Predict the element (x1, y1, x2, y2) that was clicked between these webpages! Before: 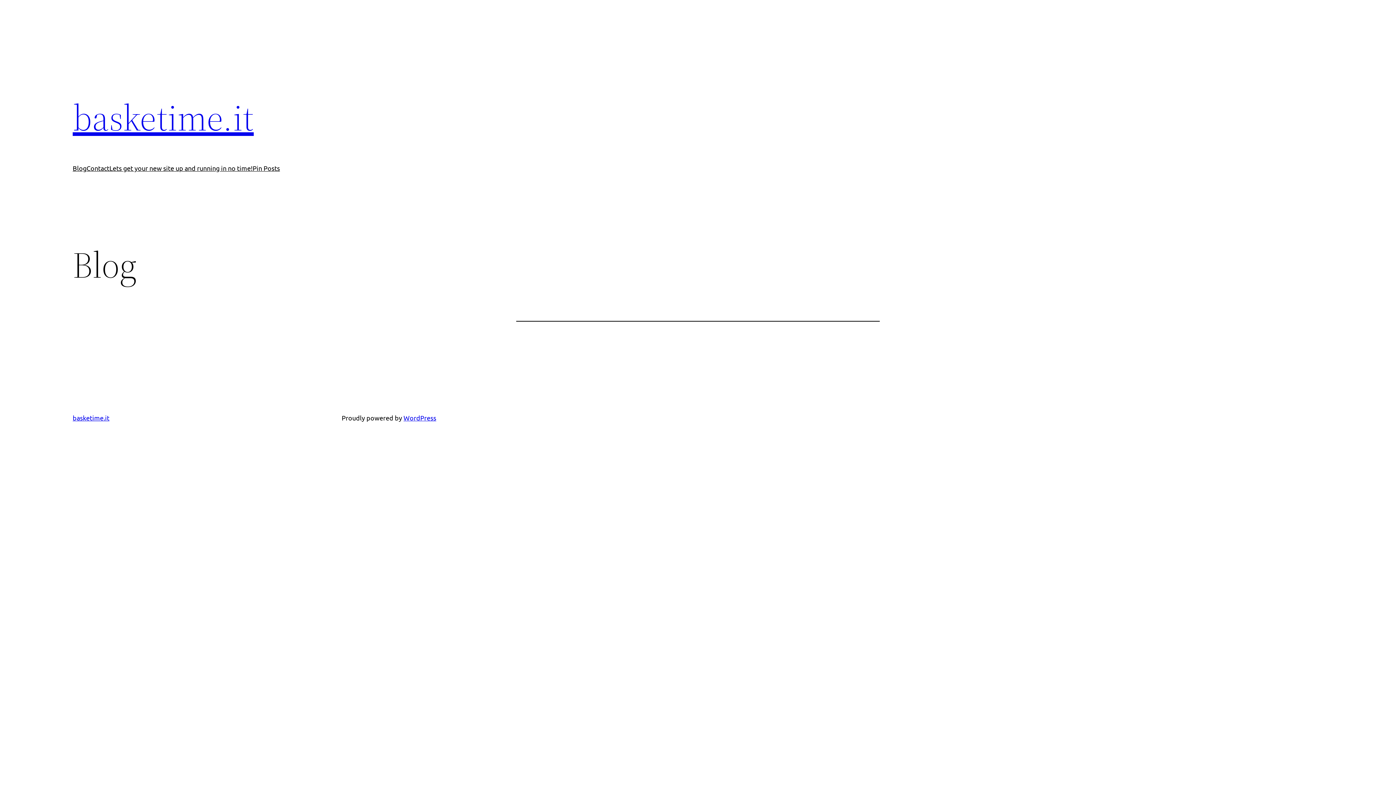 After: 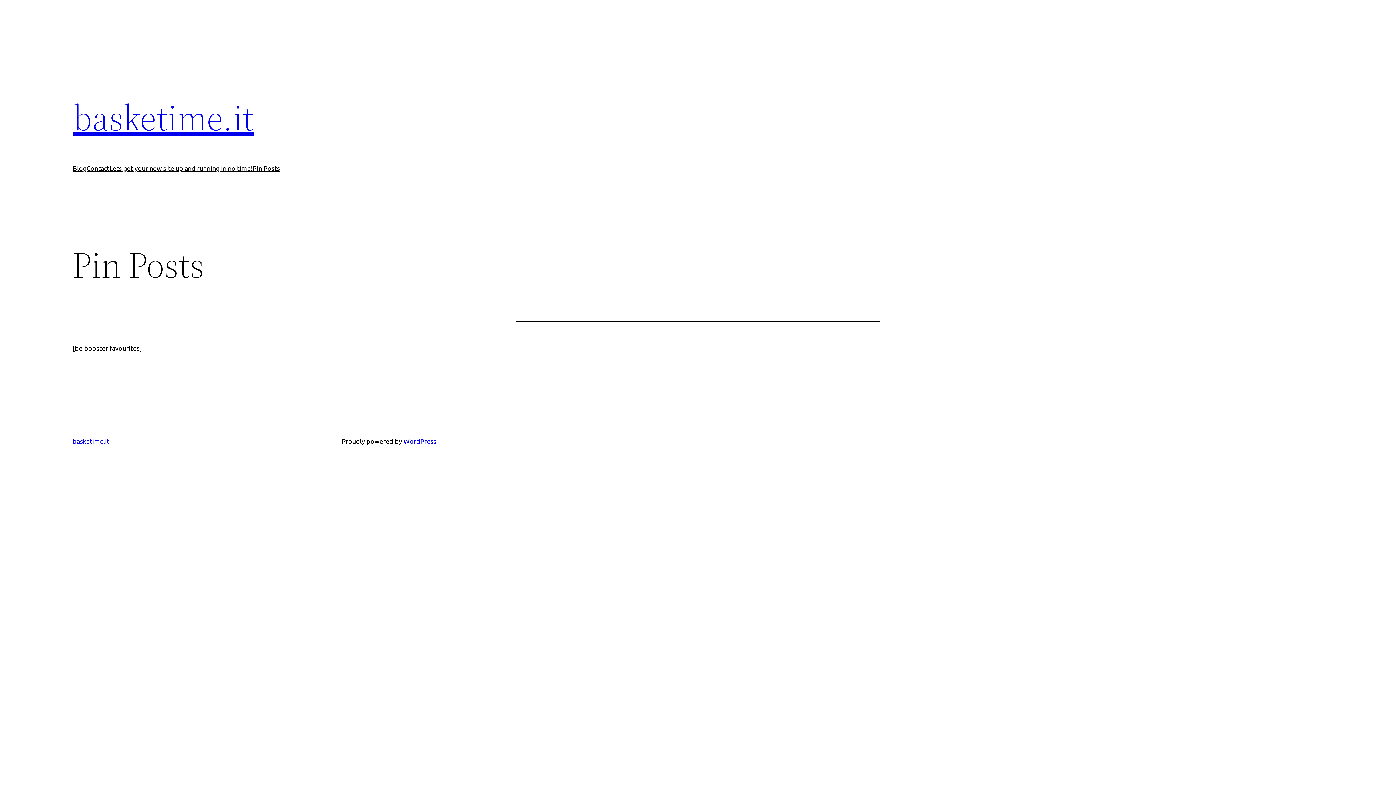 Action: bbox: (252, 163, 280, 173) label: Pin Posts